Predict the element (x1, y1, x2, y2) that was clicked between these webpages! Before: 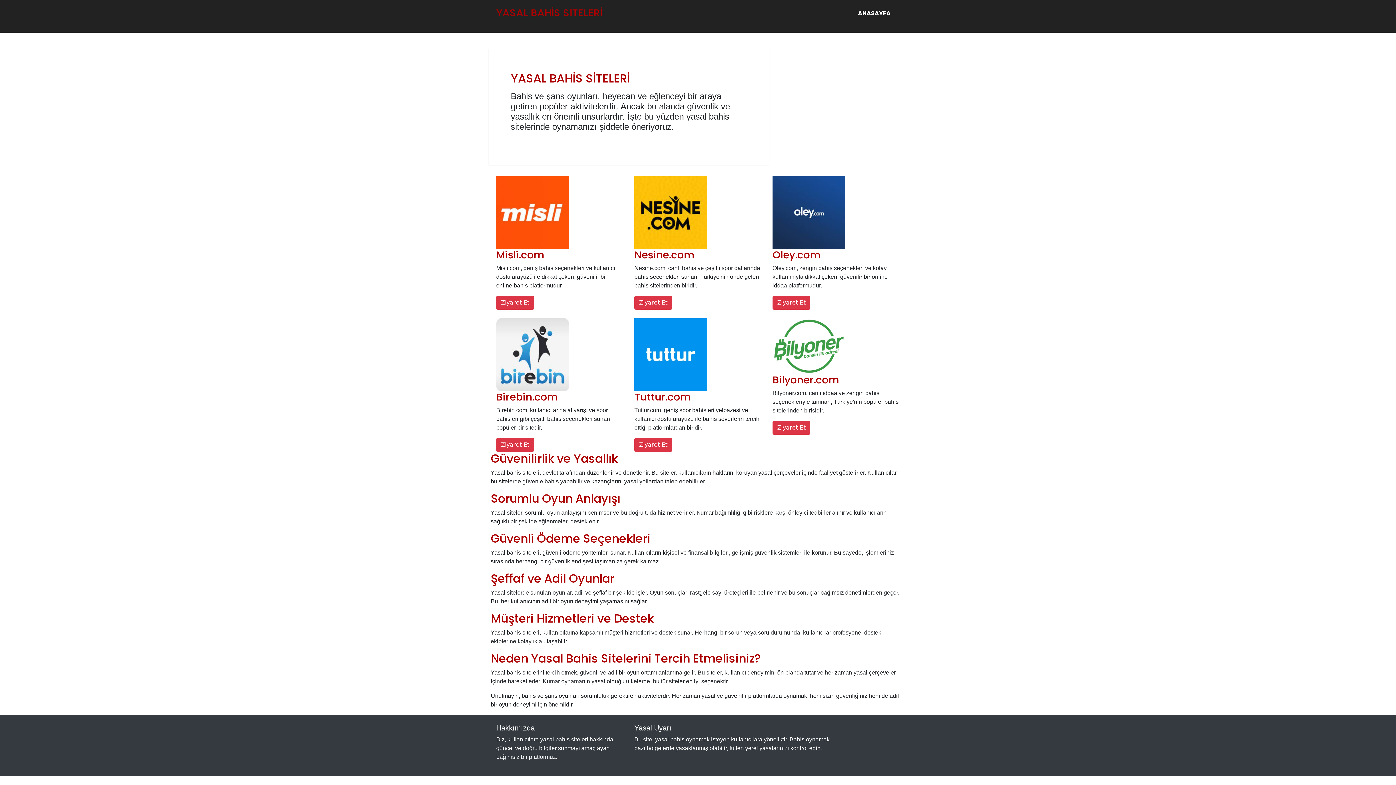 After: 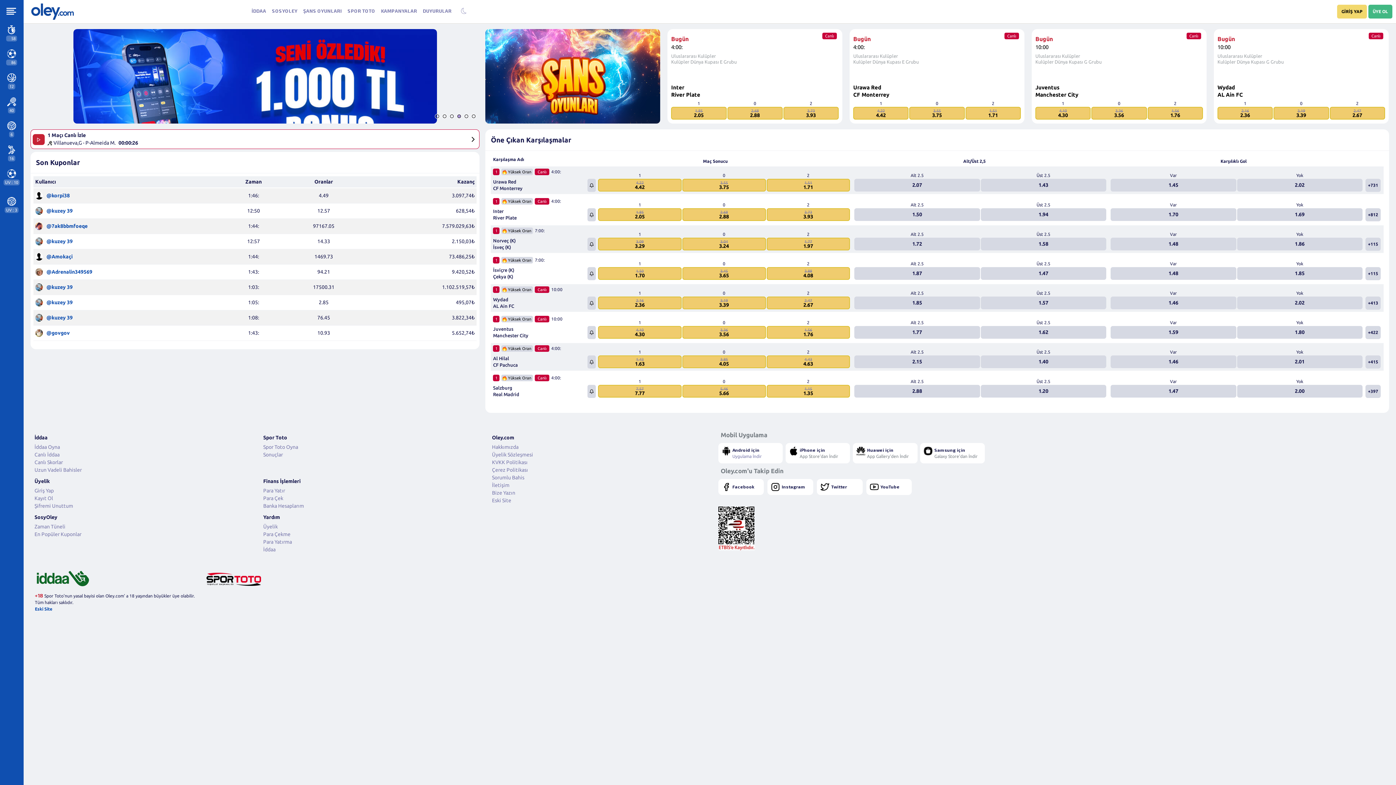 Action: label: Ziyaret Et bbox: (772, 296, 810, 309)